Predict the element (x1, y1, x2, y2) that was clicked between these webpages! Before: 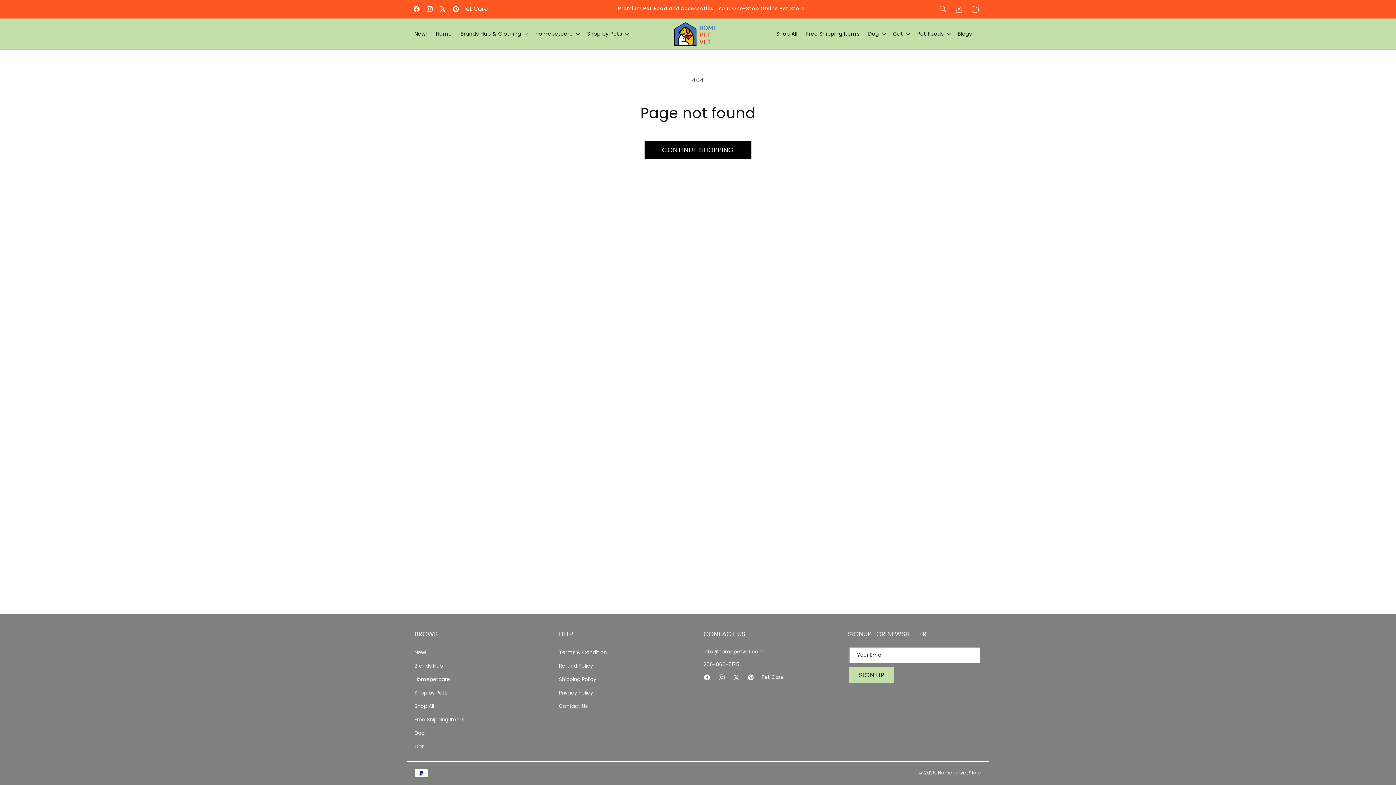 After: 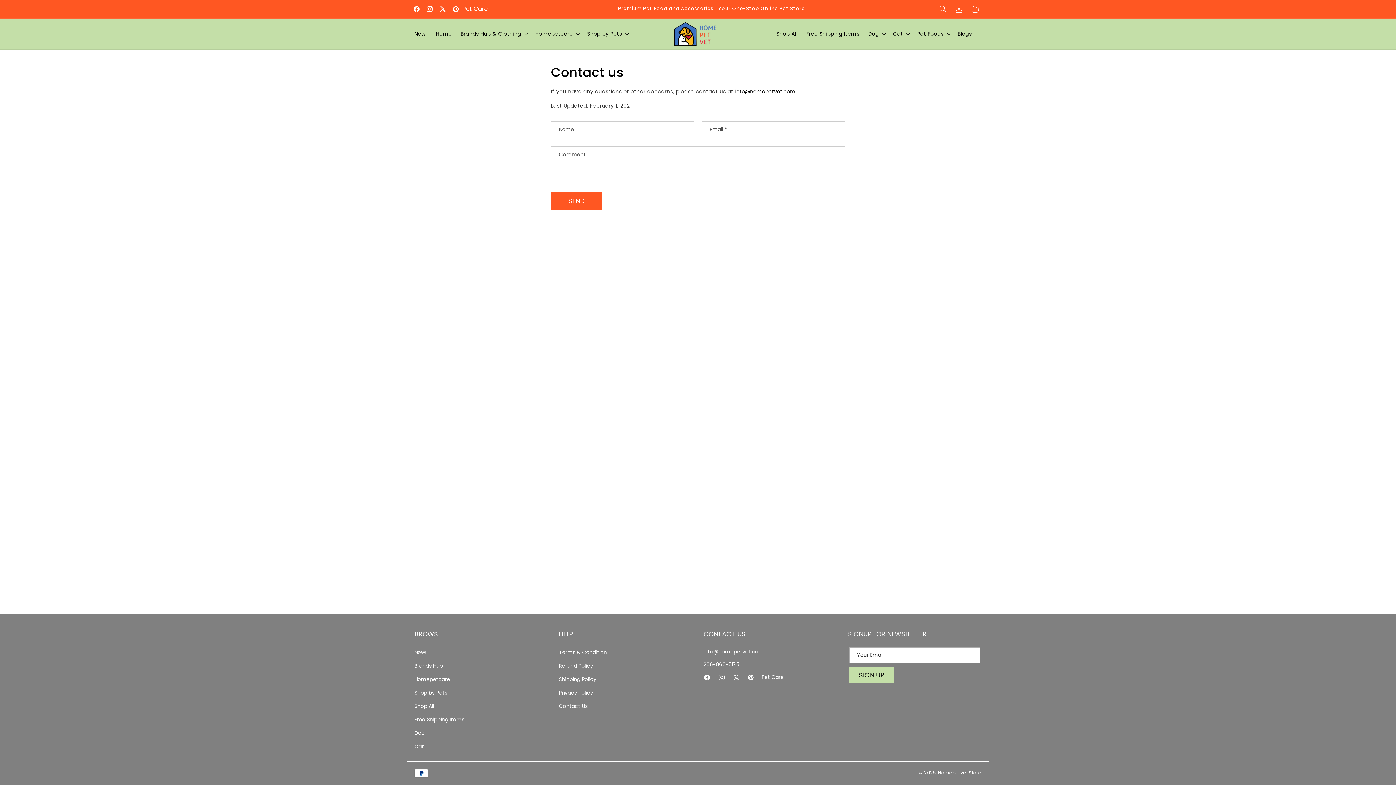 Action: bbox: (559, 702, 587, 711) label: Contact Us